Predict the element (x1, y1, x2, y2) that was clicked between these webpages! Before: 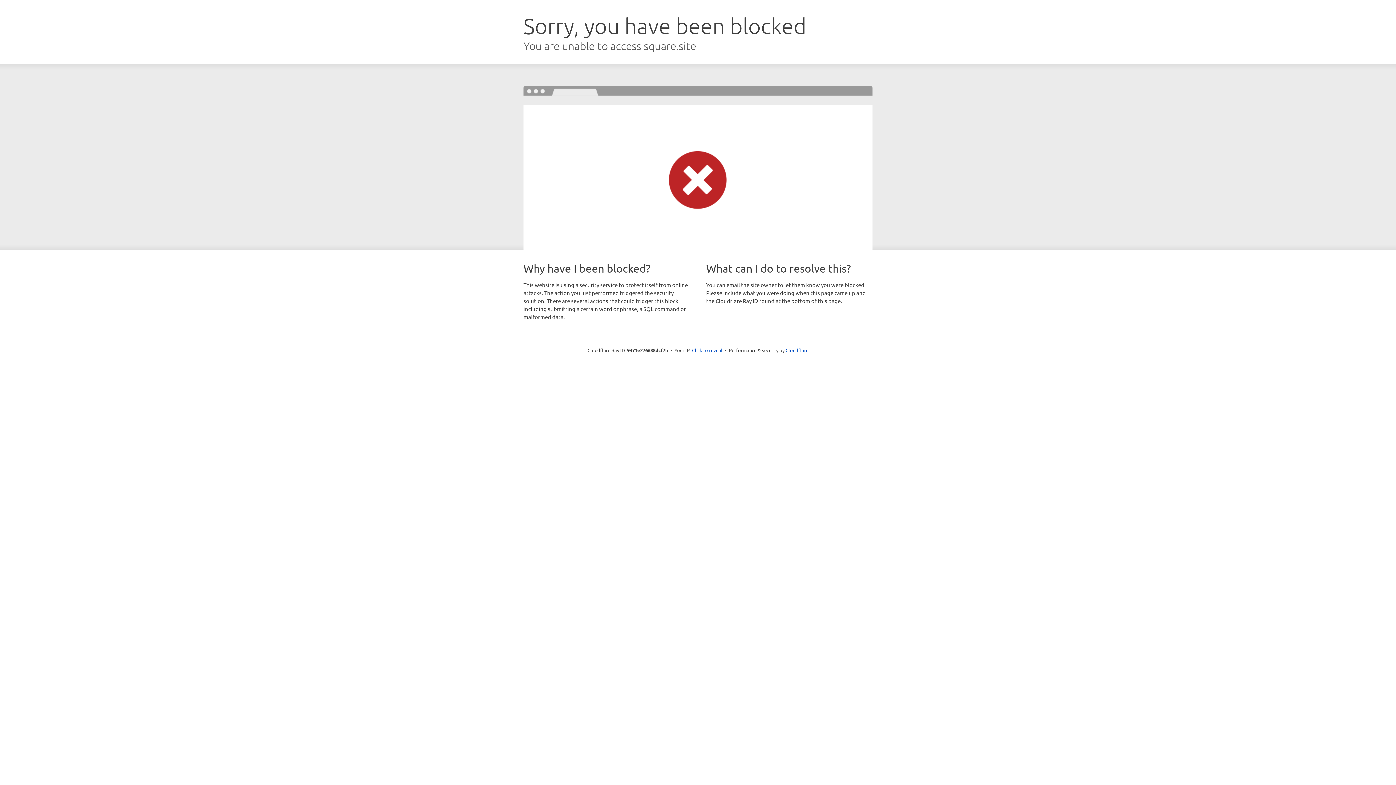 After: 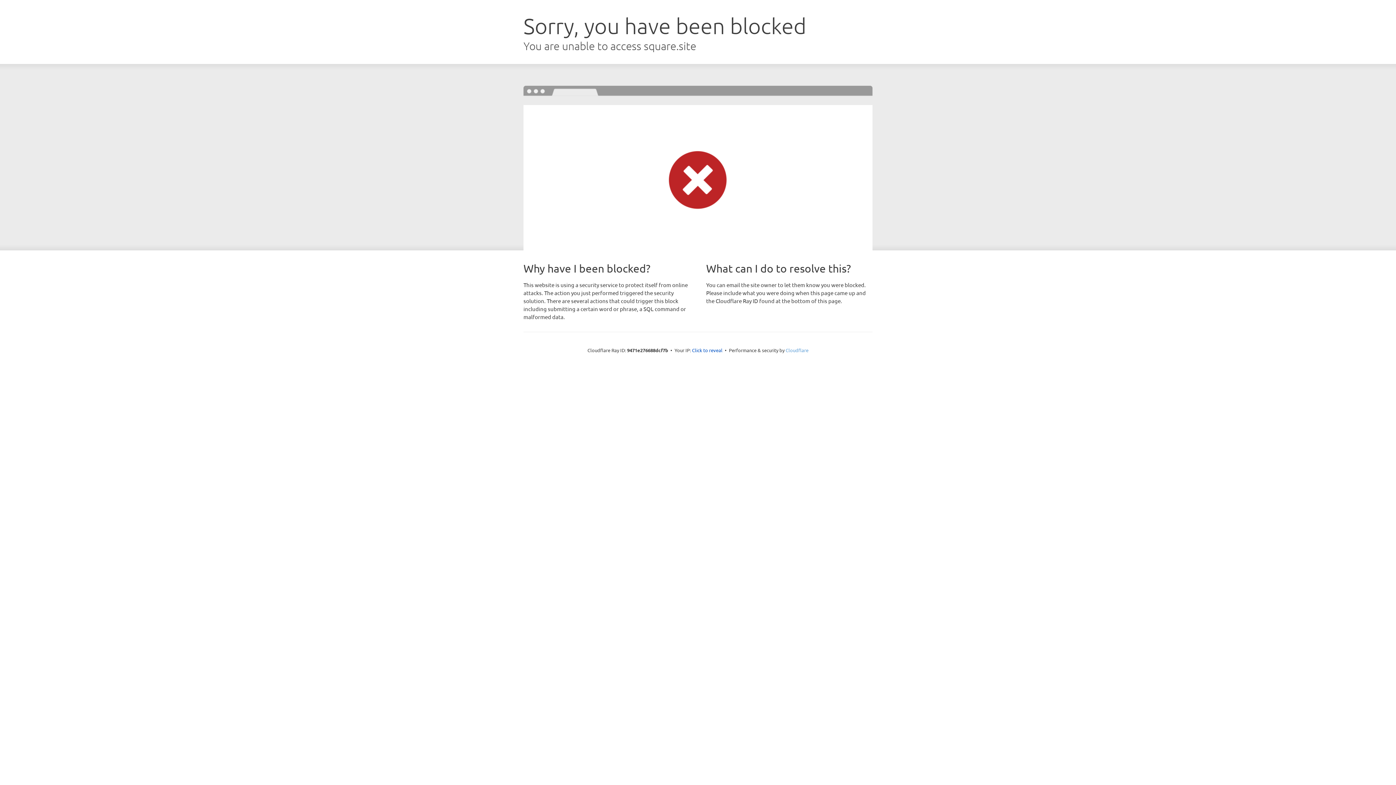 Action: label: Cloudflare bbox: (785, 347, 808, 353)